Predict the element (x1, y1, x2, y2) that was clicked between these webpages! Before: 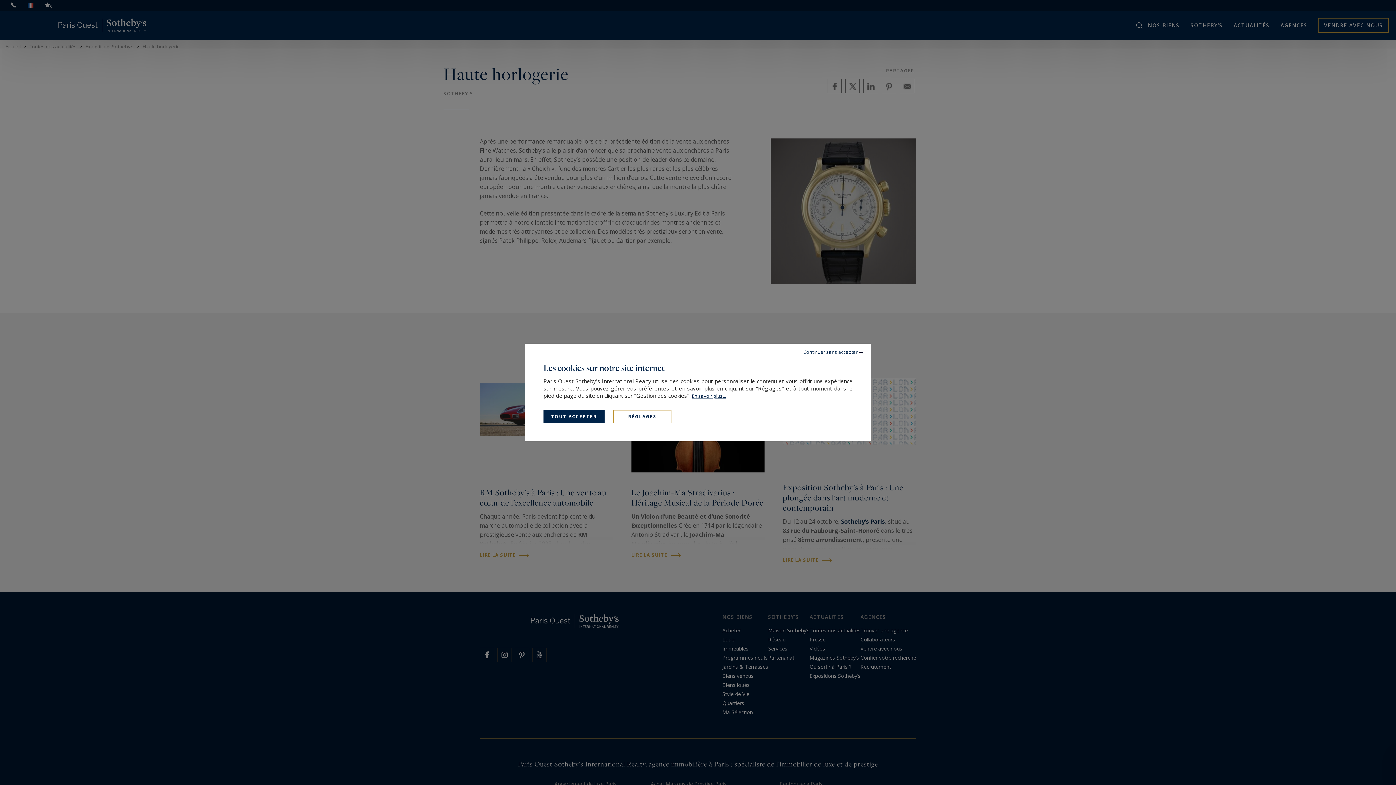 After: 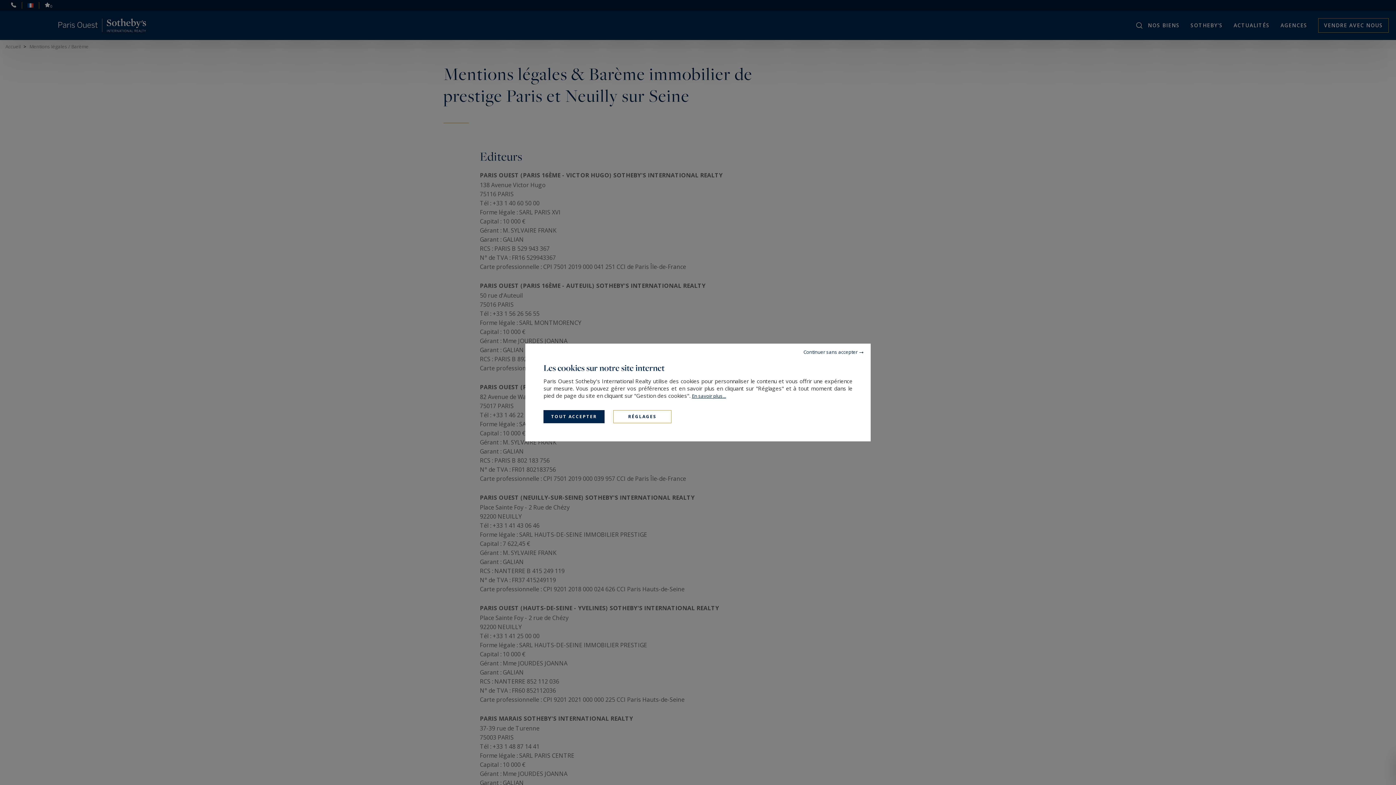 Action: bbox: (692, 392, 726, 399) label: En savoir plus...